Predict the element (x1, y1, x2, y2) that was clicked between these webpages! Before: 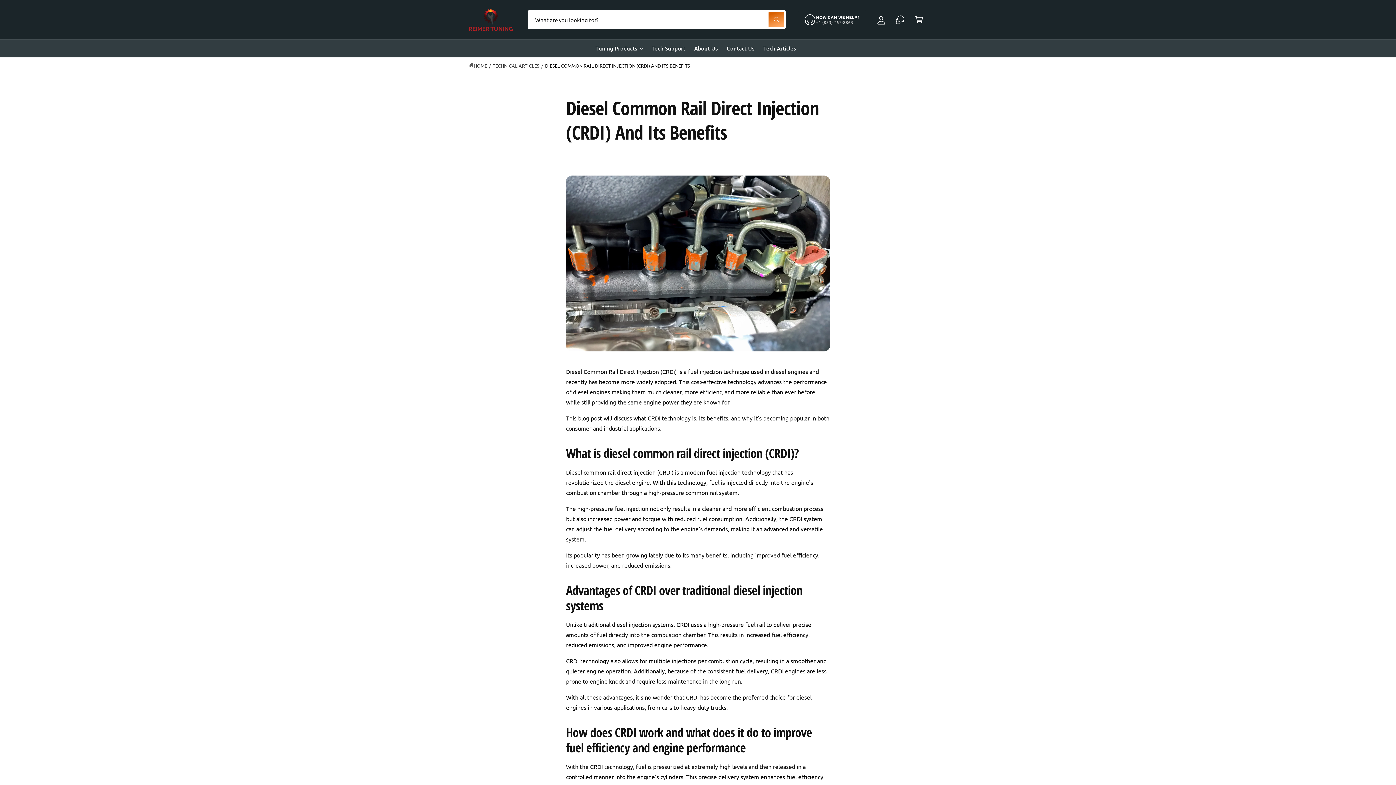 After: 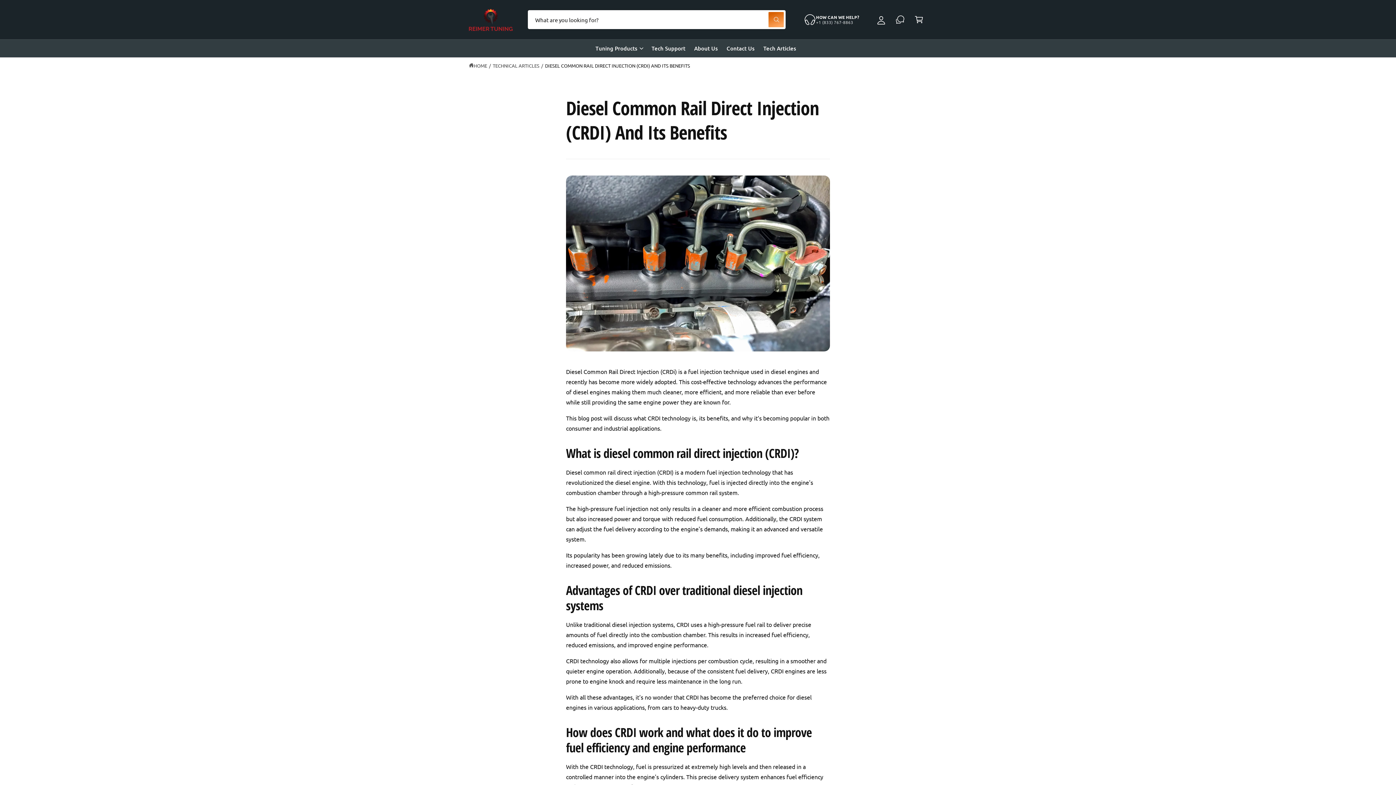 Action: bbox: (890, 10, 909, 29)